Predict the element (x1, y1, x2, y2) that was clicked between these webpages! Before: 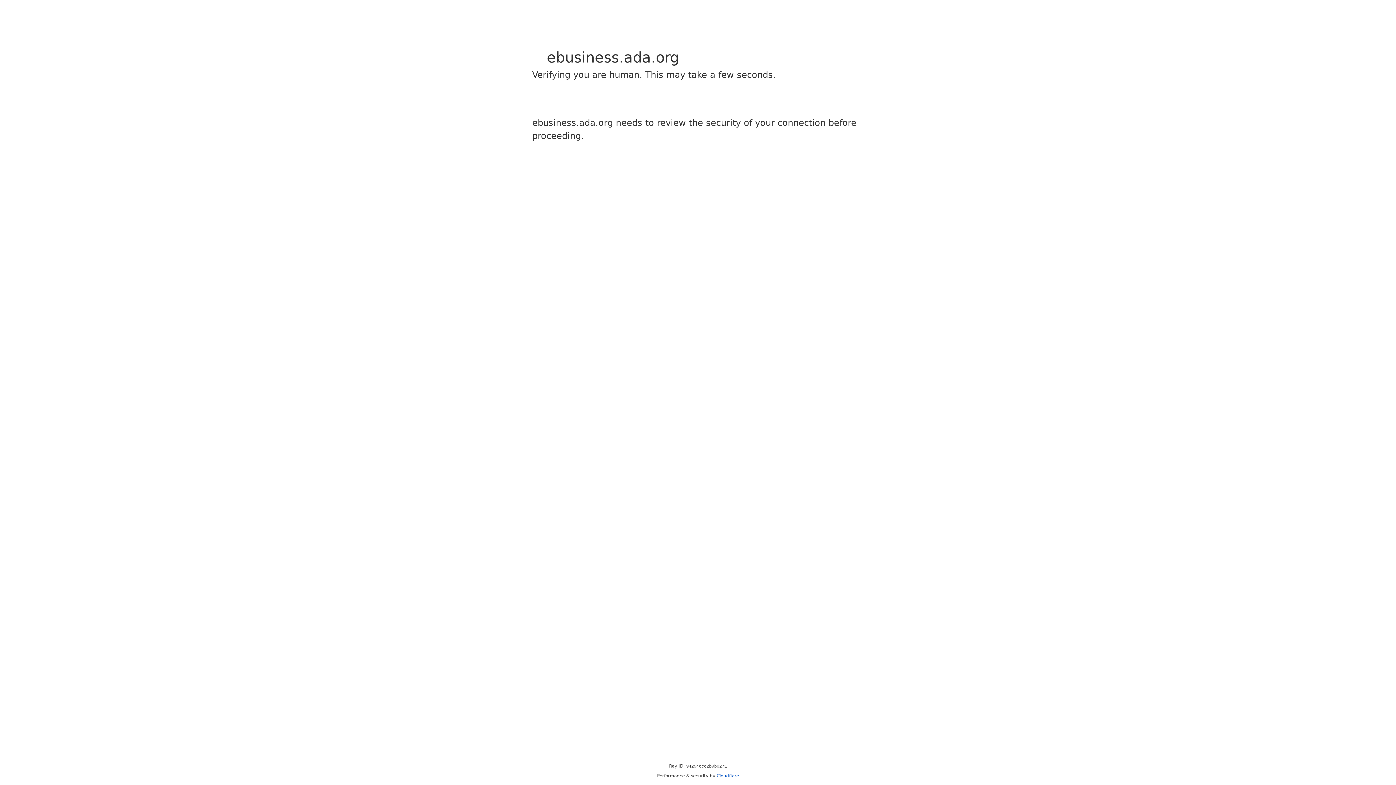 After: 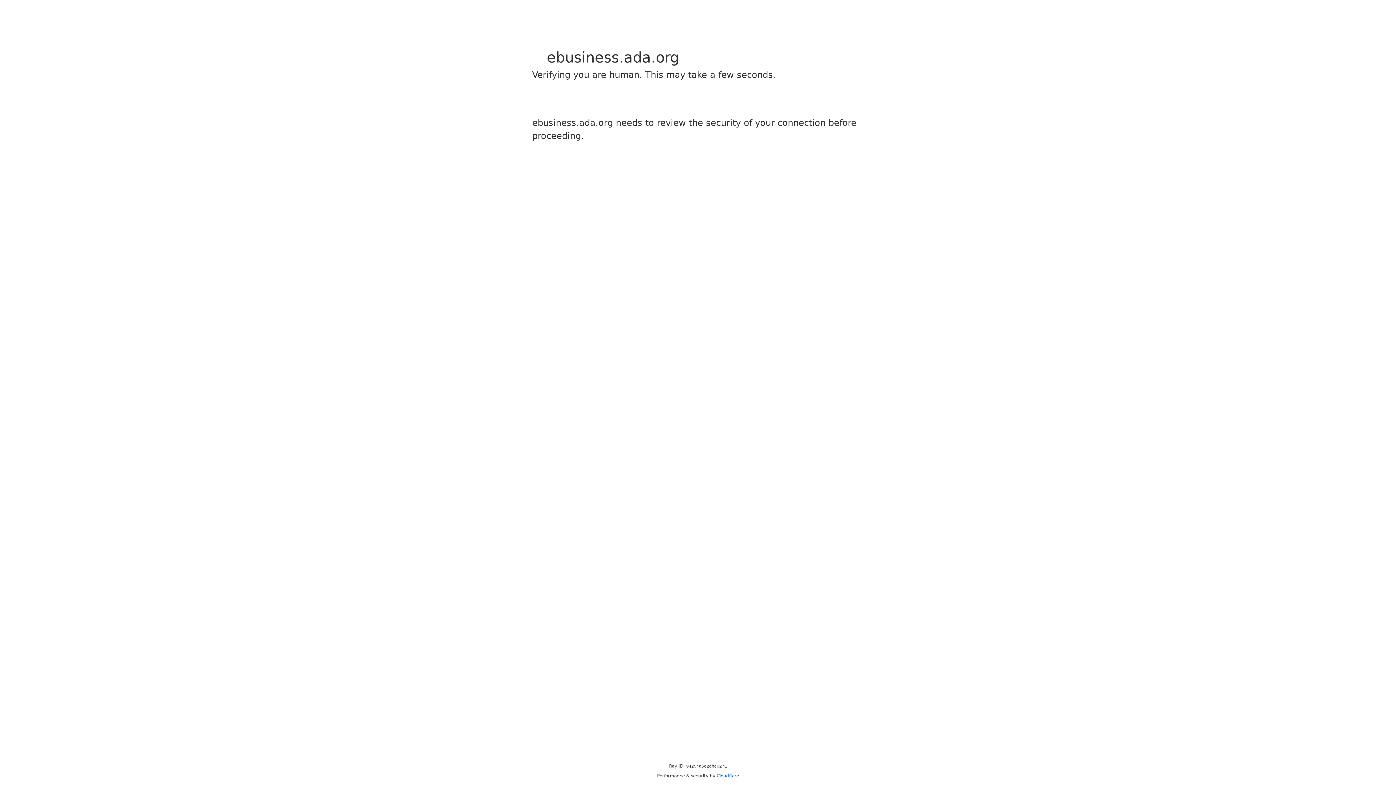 Action: bbox: (716, 773, 739, 778) label: Cloudflare